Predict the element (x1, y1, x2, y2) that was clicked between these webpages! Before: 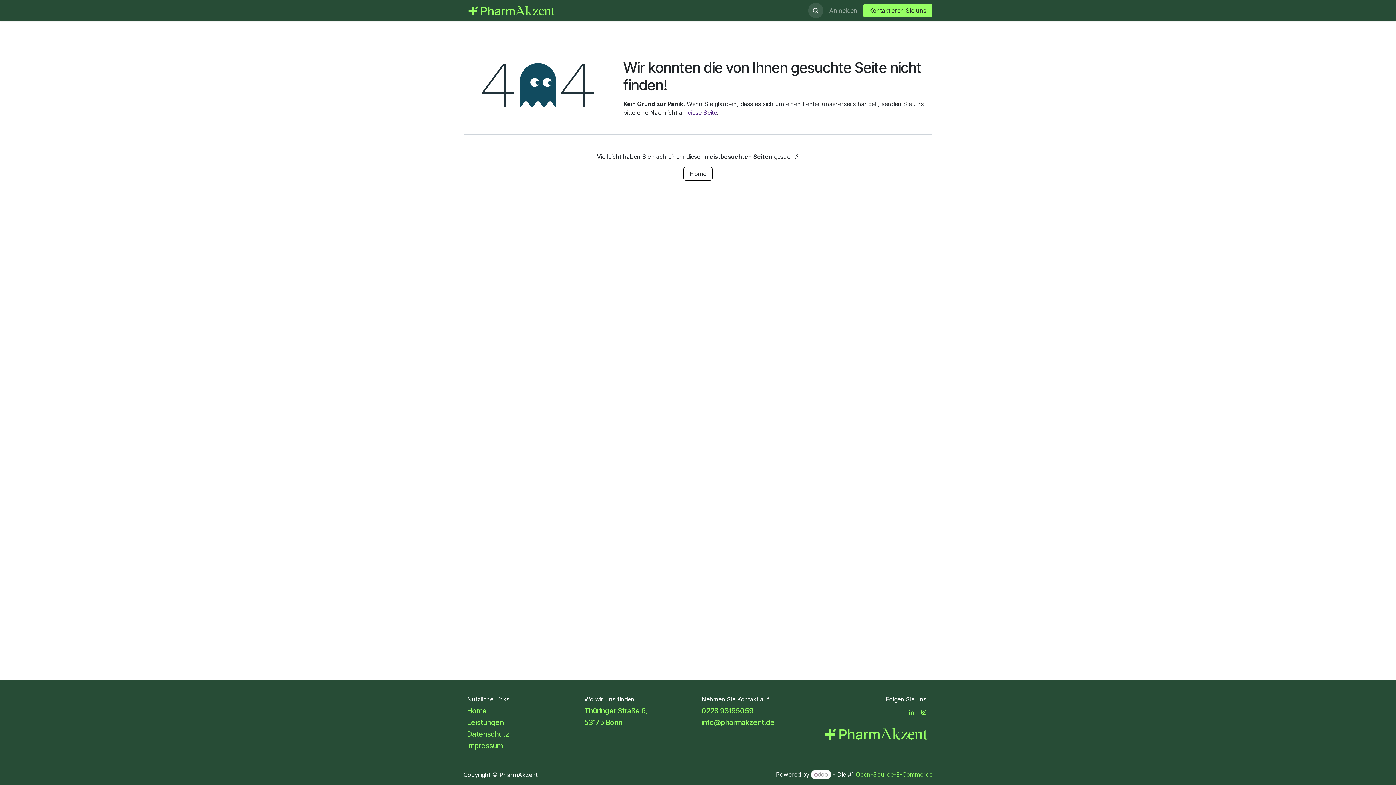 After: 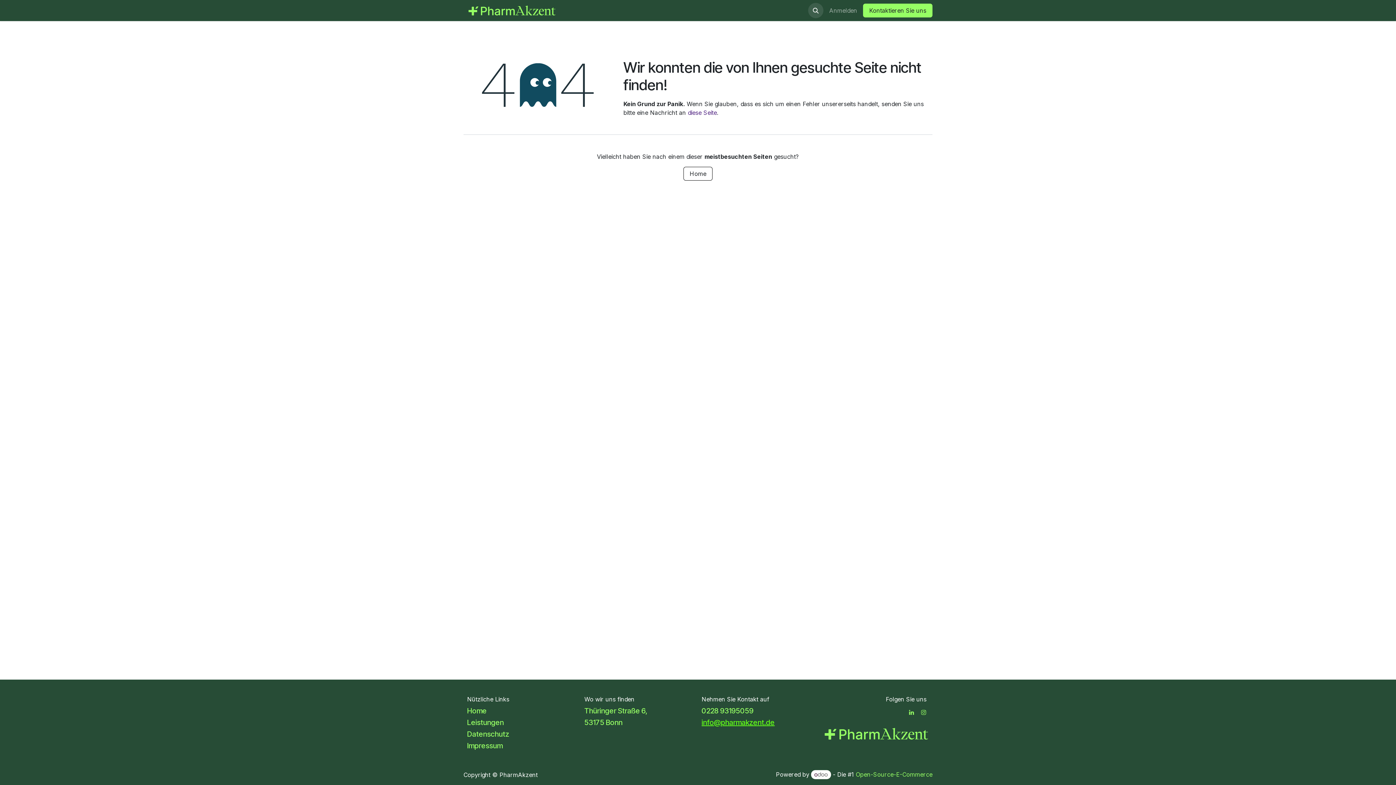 Action: bbox: (701, 718, 774, 727) label: info@pharmakzent.de